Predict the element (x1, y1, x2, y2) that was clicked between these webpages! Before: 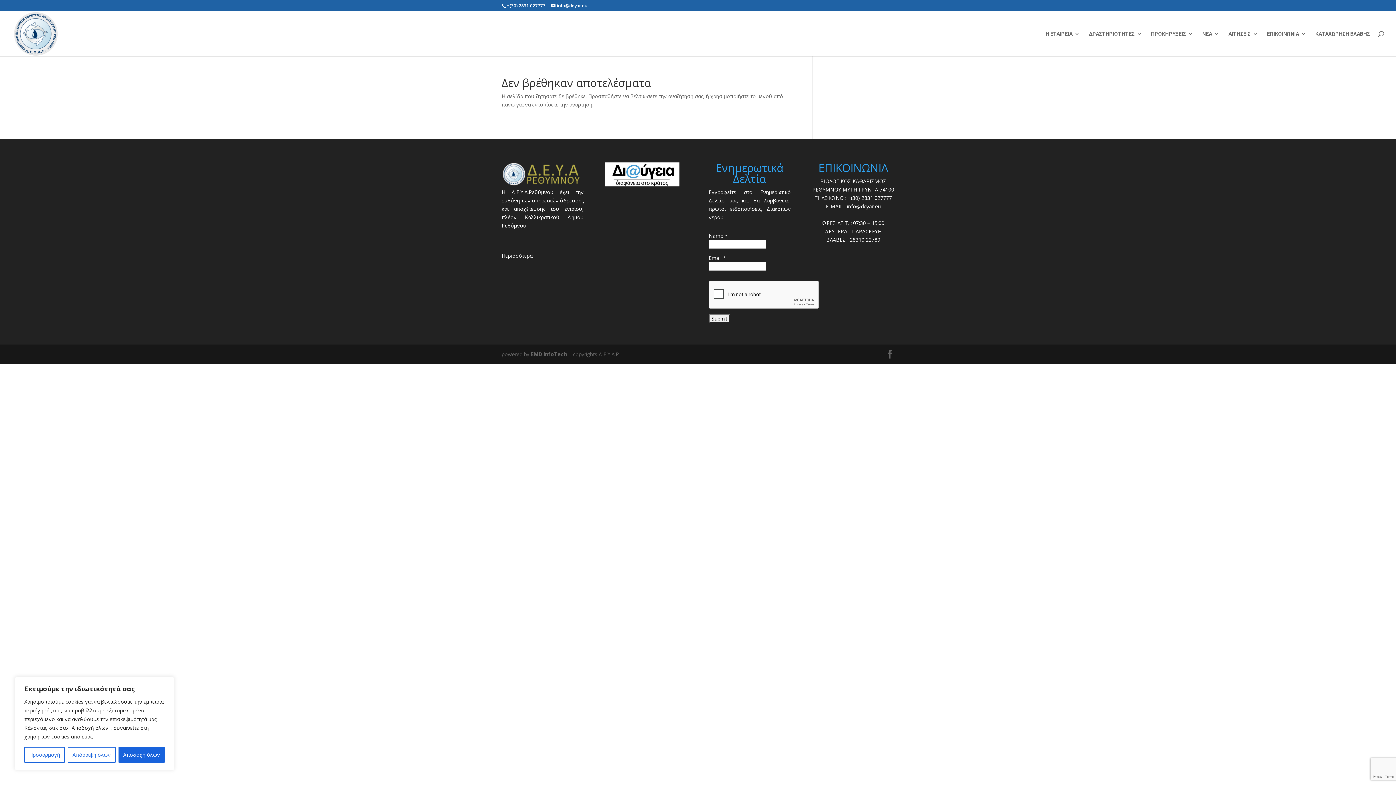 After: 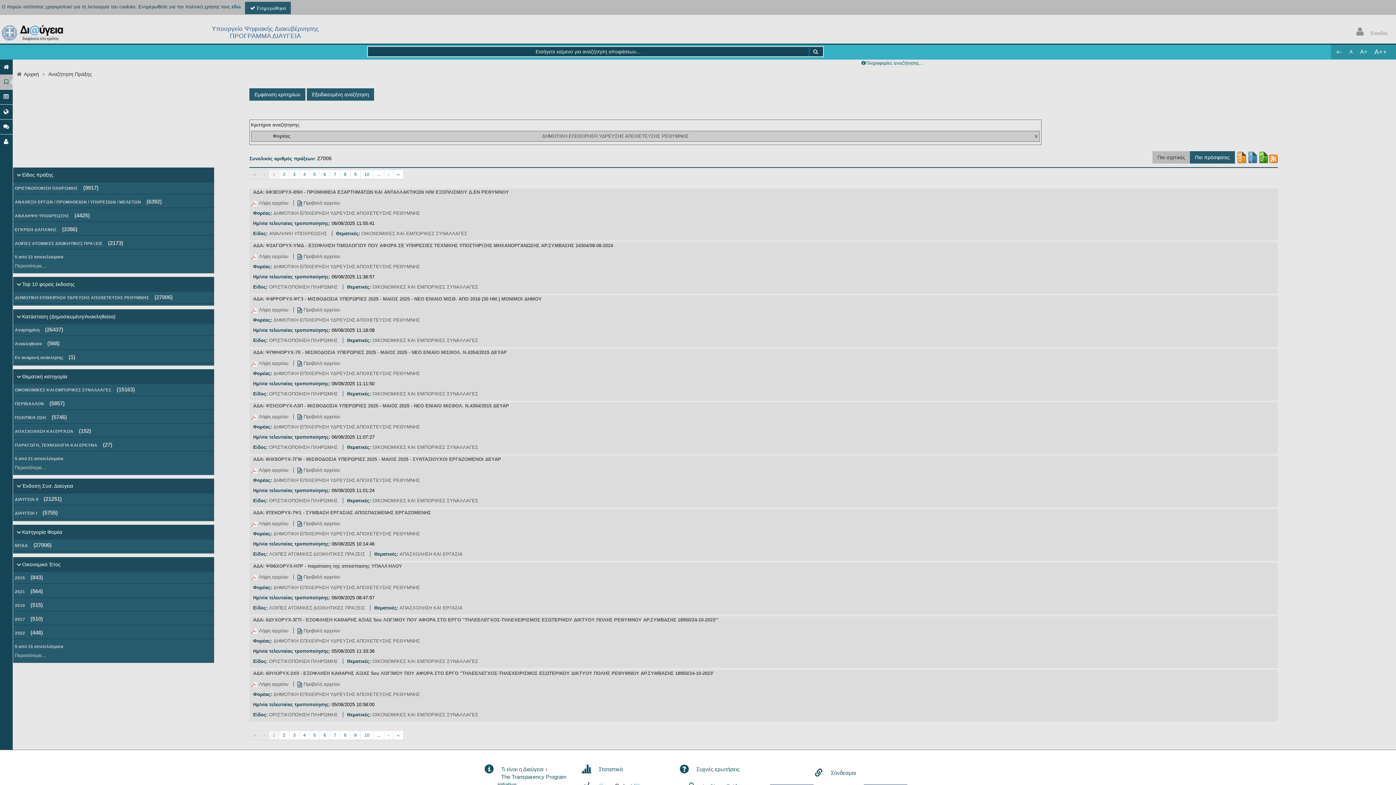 Action: bbox: (605, 162, 679, 186)